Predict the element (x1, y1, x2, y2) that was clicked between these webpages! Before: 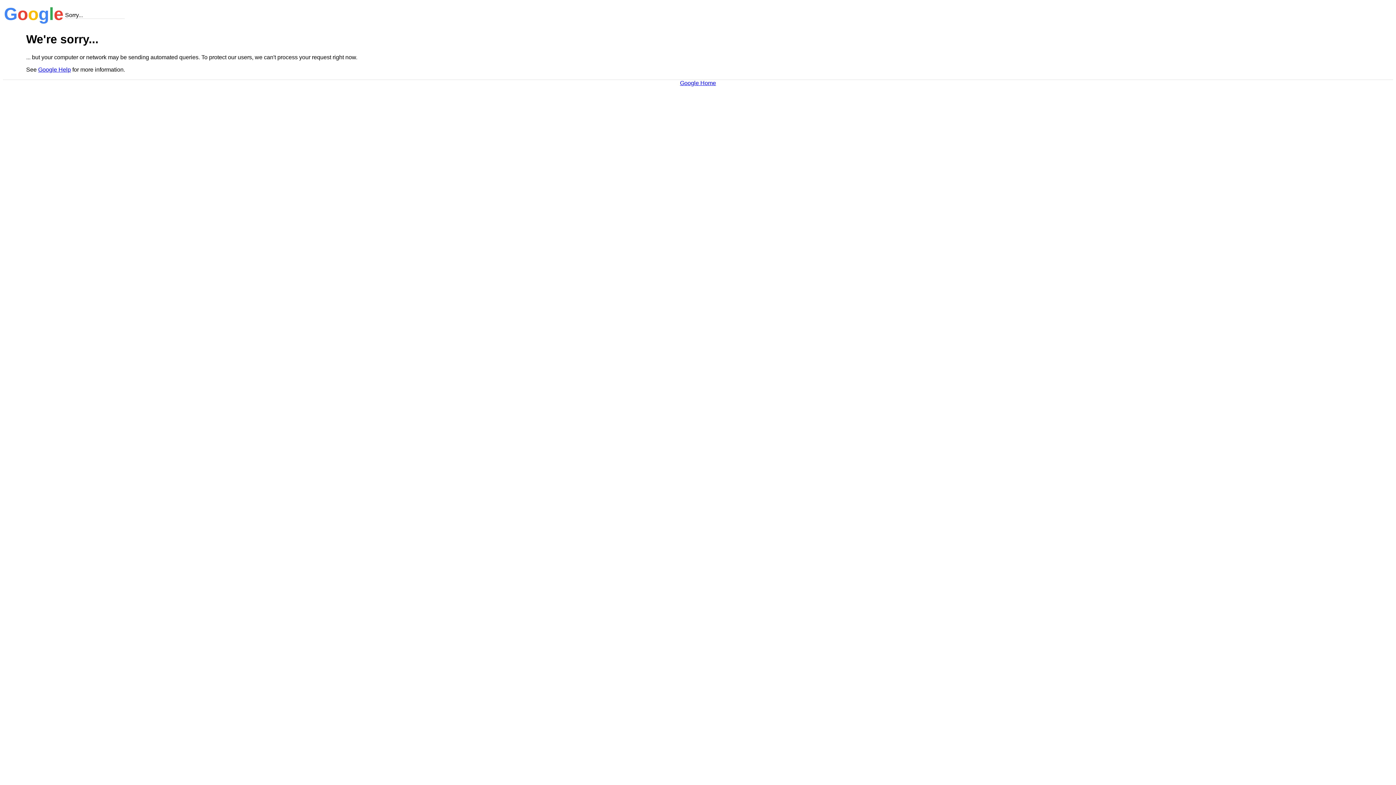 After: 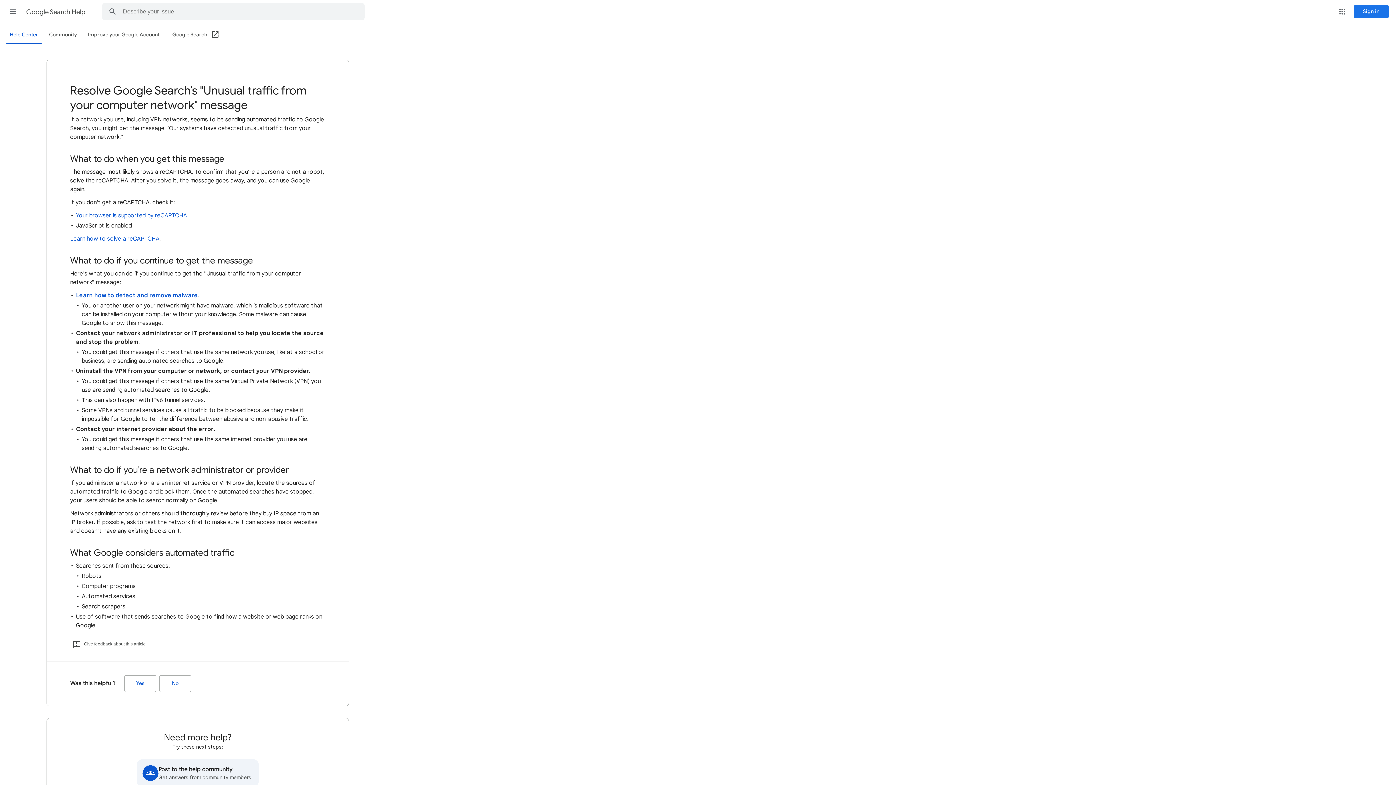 Action: label: Google Help bbox: (38, 66, 70, 72)